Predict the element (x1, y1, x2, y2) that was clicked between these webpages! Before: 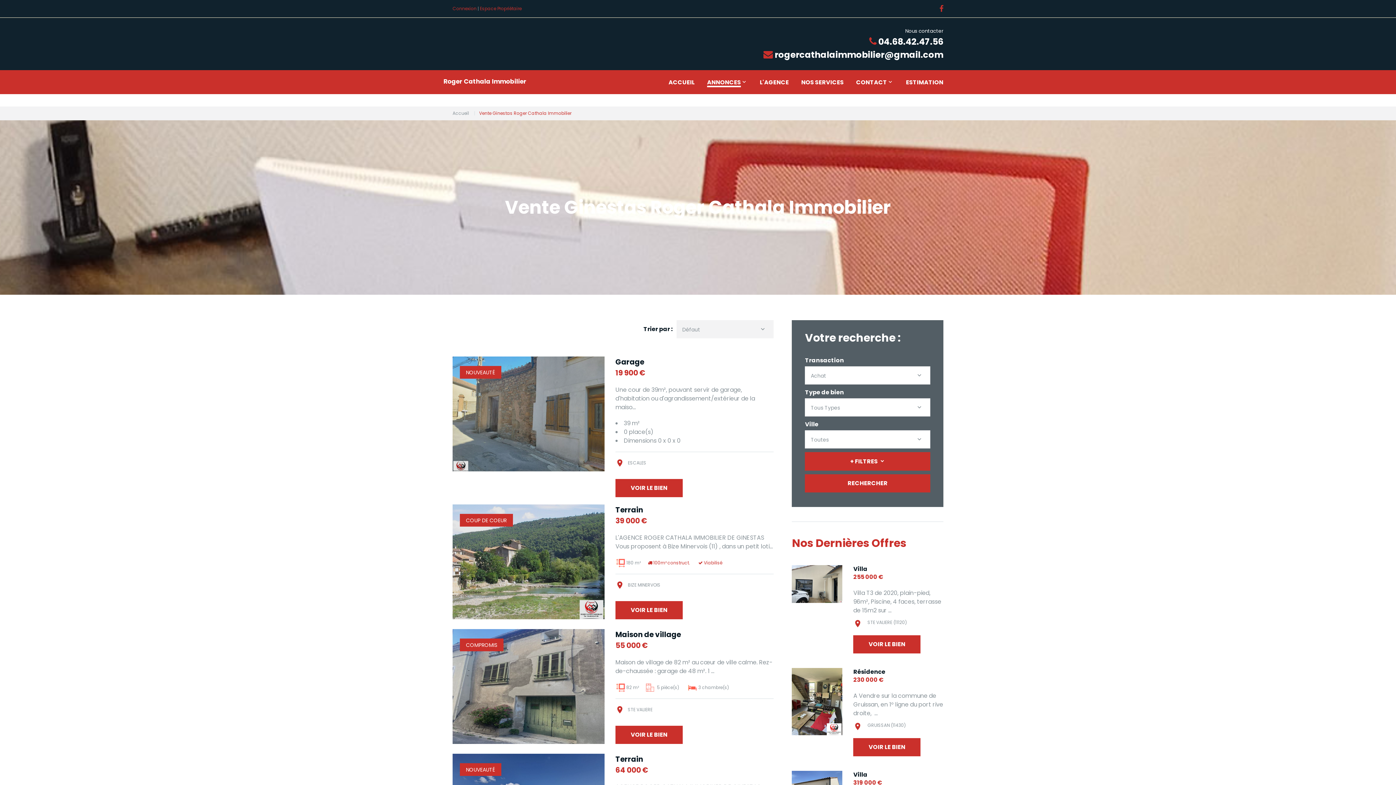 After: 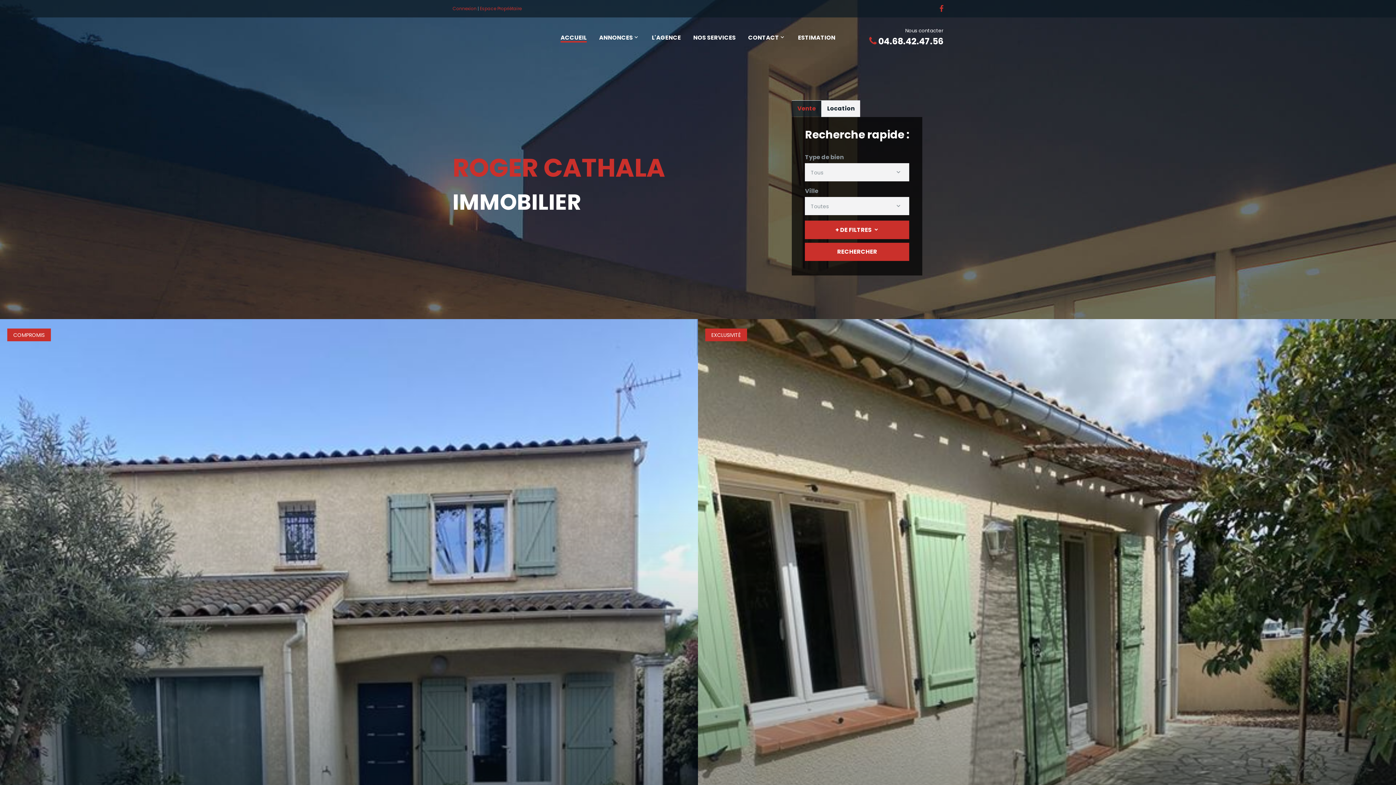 Action: bbox: (668, 78, 694, 87) label: ACCUEIL